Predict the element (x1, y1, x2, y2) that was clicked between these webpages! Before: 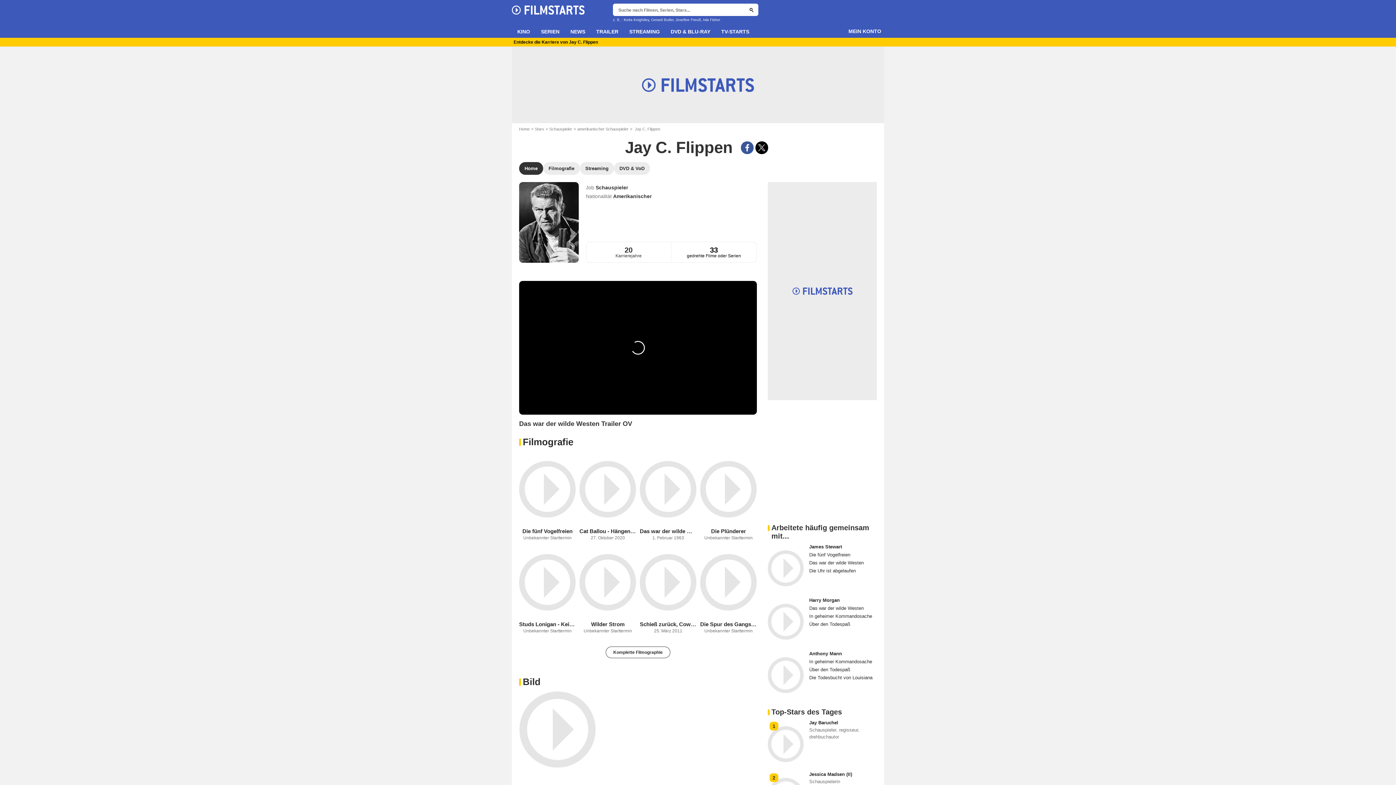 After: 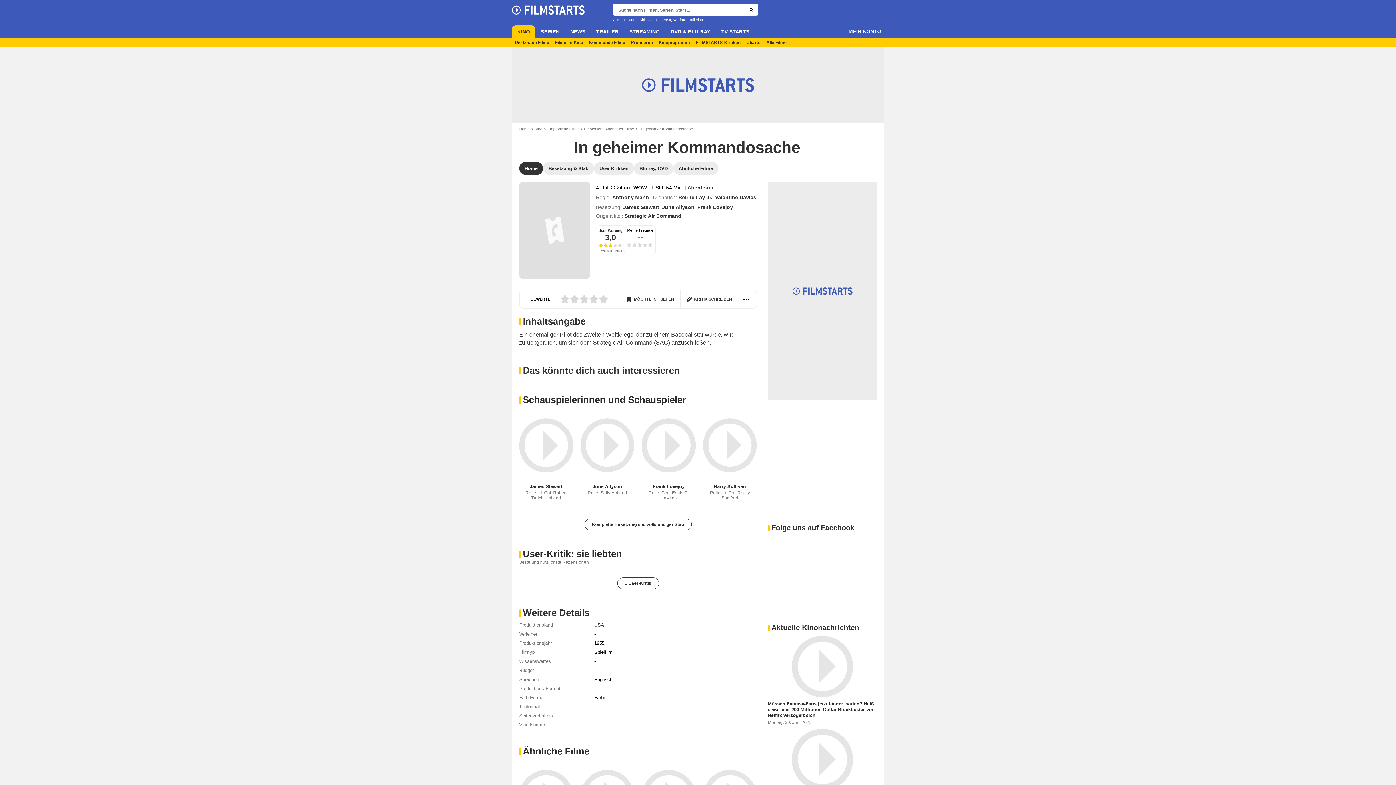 Action: label: In geheimer Kommandosache bbox: (809, 613, 877, 619)